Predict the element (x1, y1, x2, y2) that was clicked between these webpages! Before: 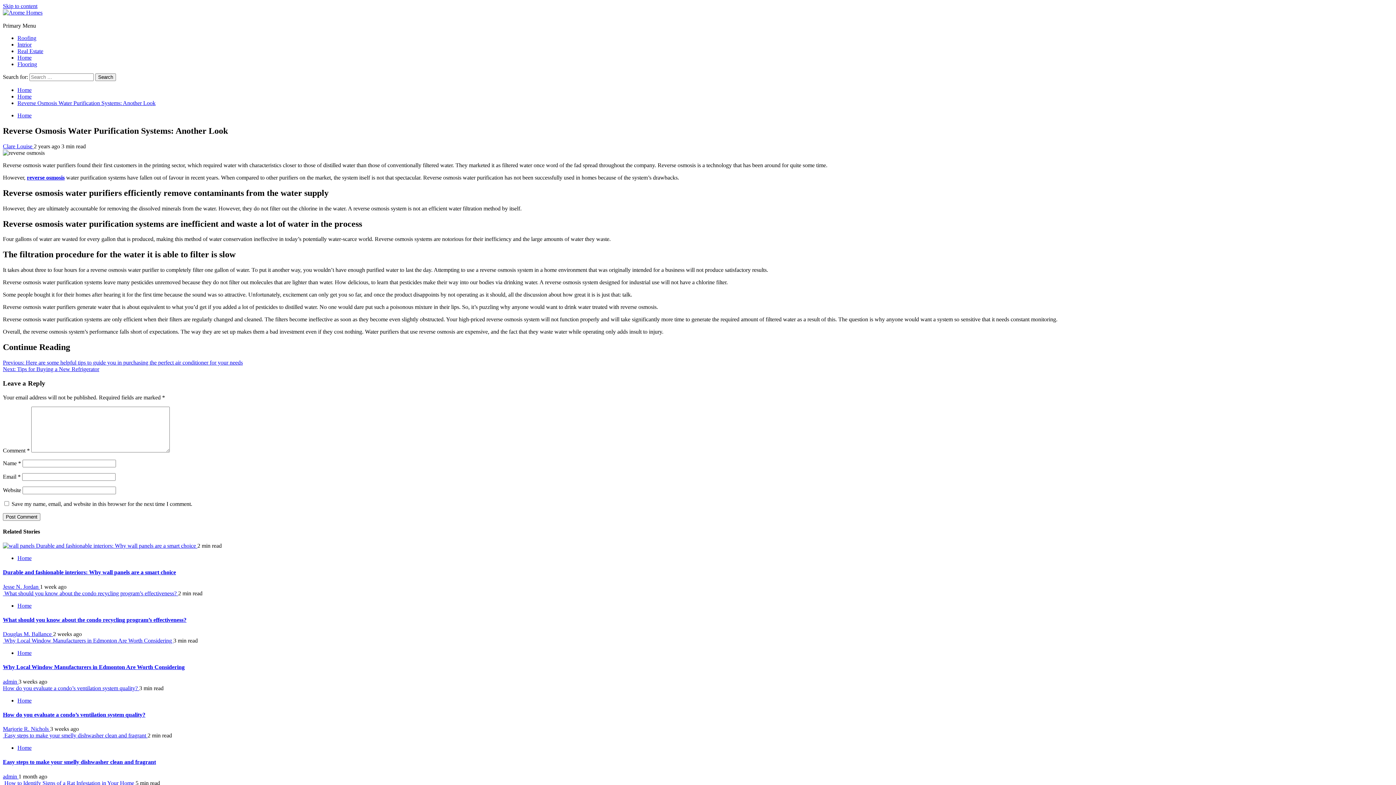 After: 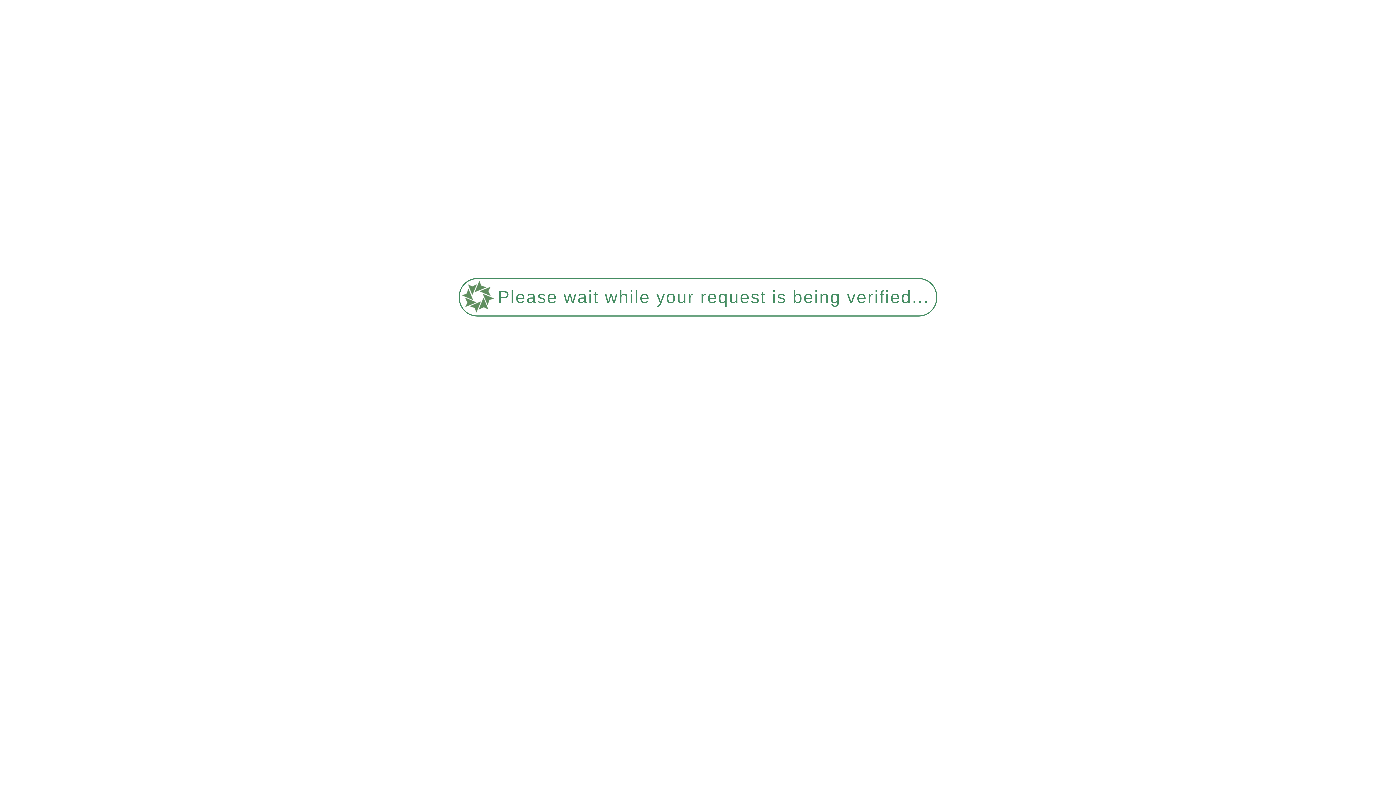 Action: label:  Why Local Window Manufacturers in Edmonton Are Worth Considering  bbox: (2, 637, 173, 644)